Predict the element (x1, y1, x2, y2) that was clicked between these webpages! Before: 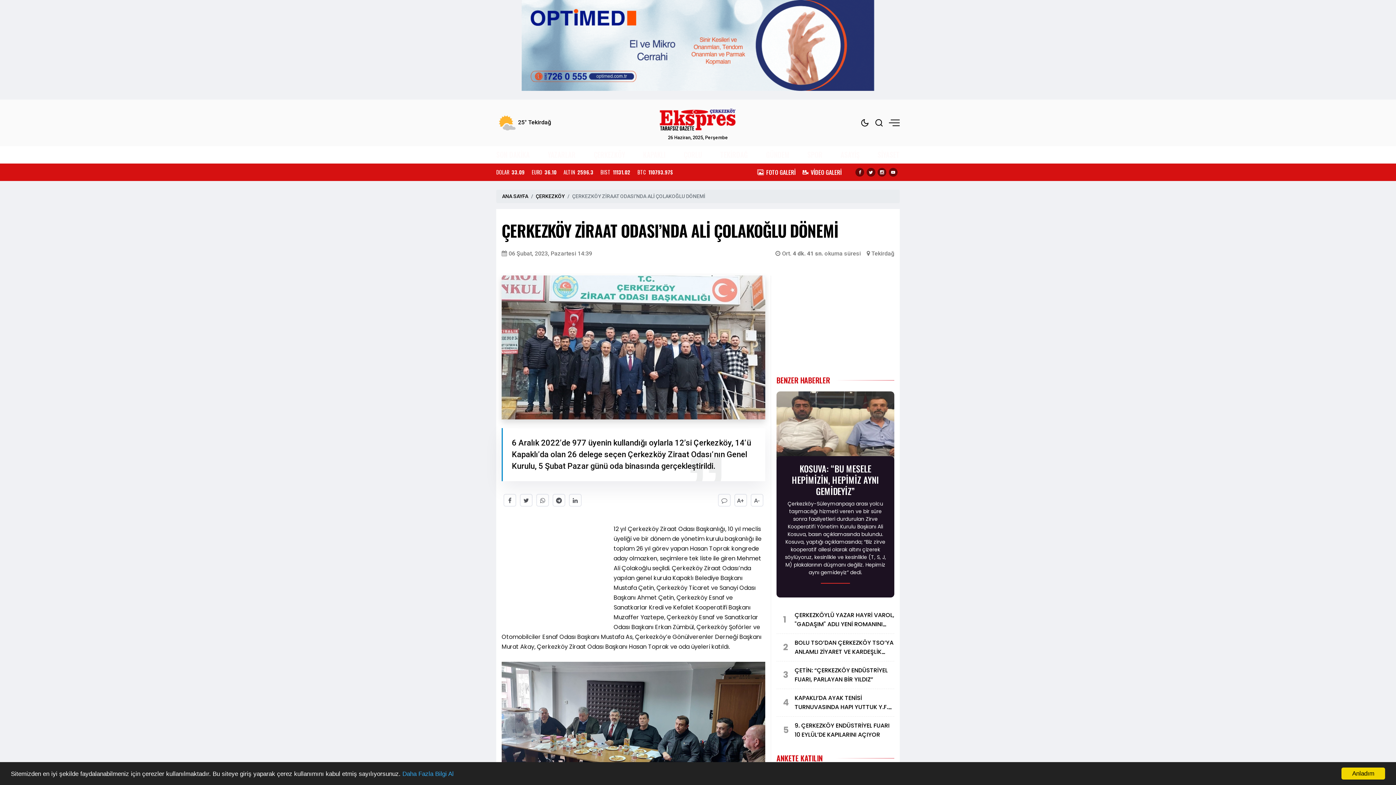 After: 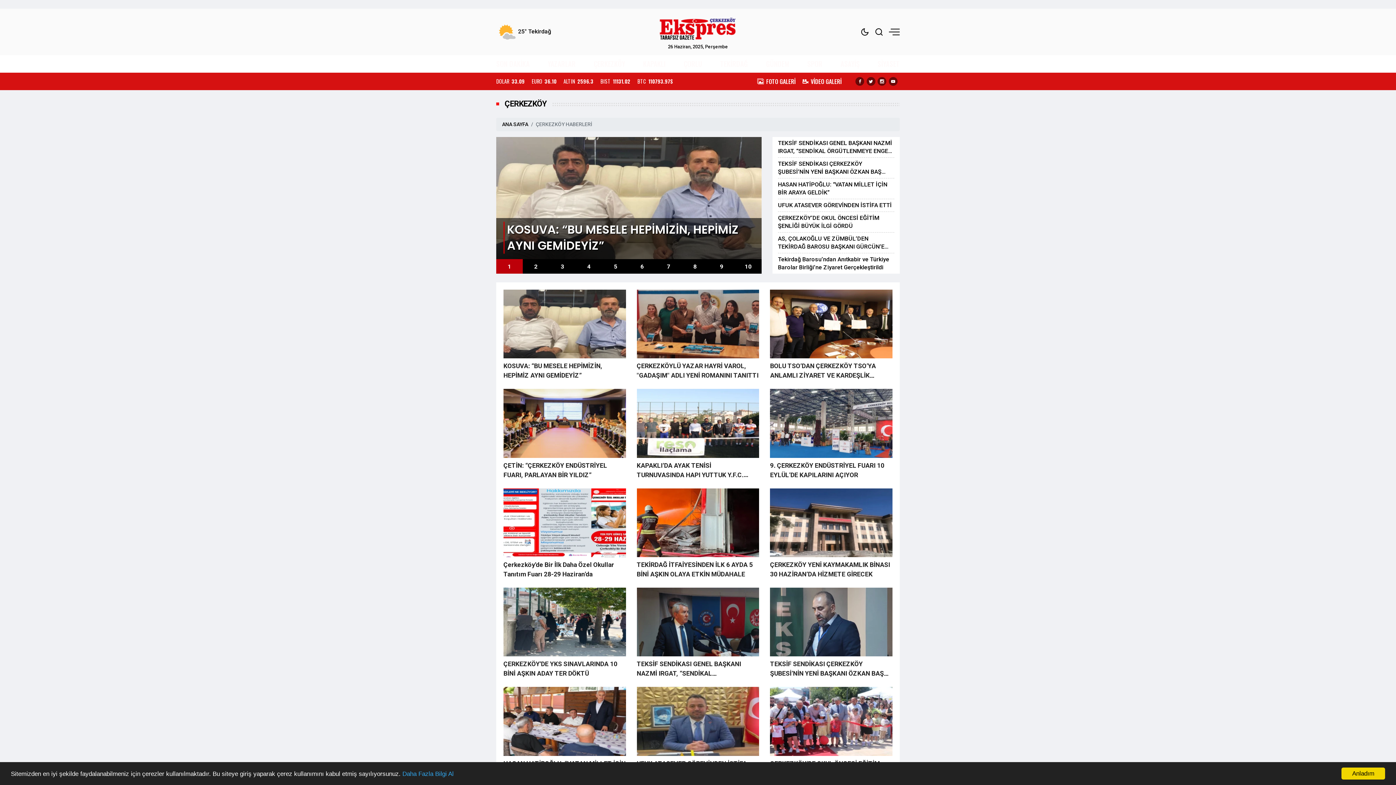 Action: label: ÇERKEZKÖY bbox: (593, 149, 625, 160)